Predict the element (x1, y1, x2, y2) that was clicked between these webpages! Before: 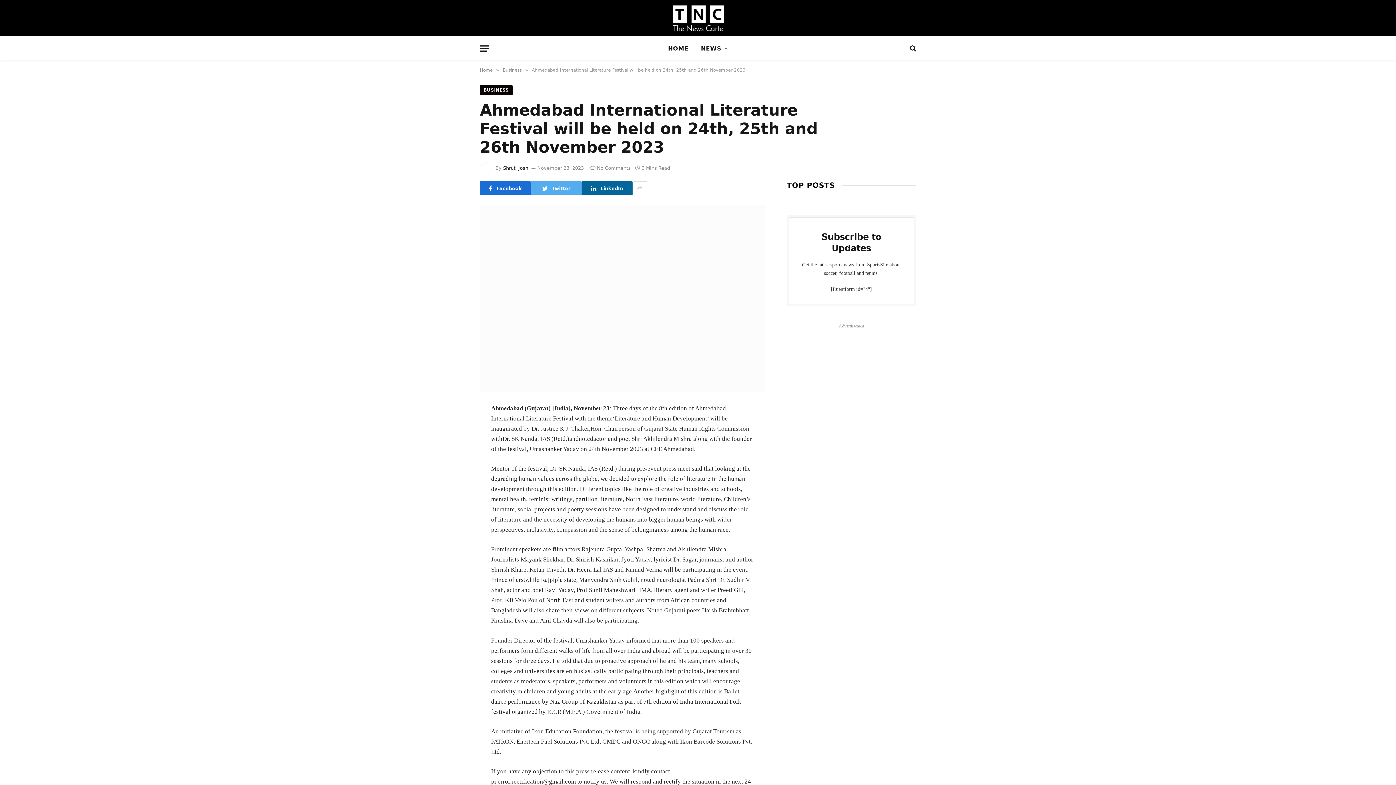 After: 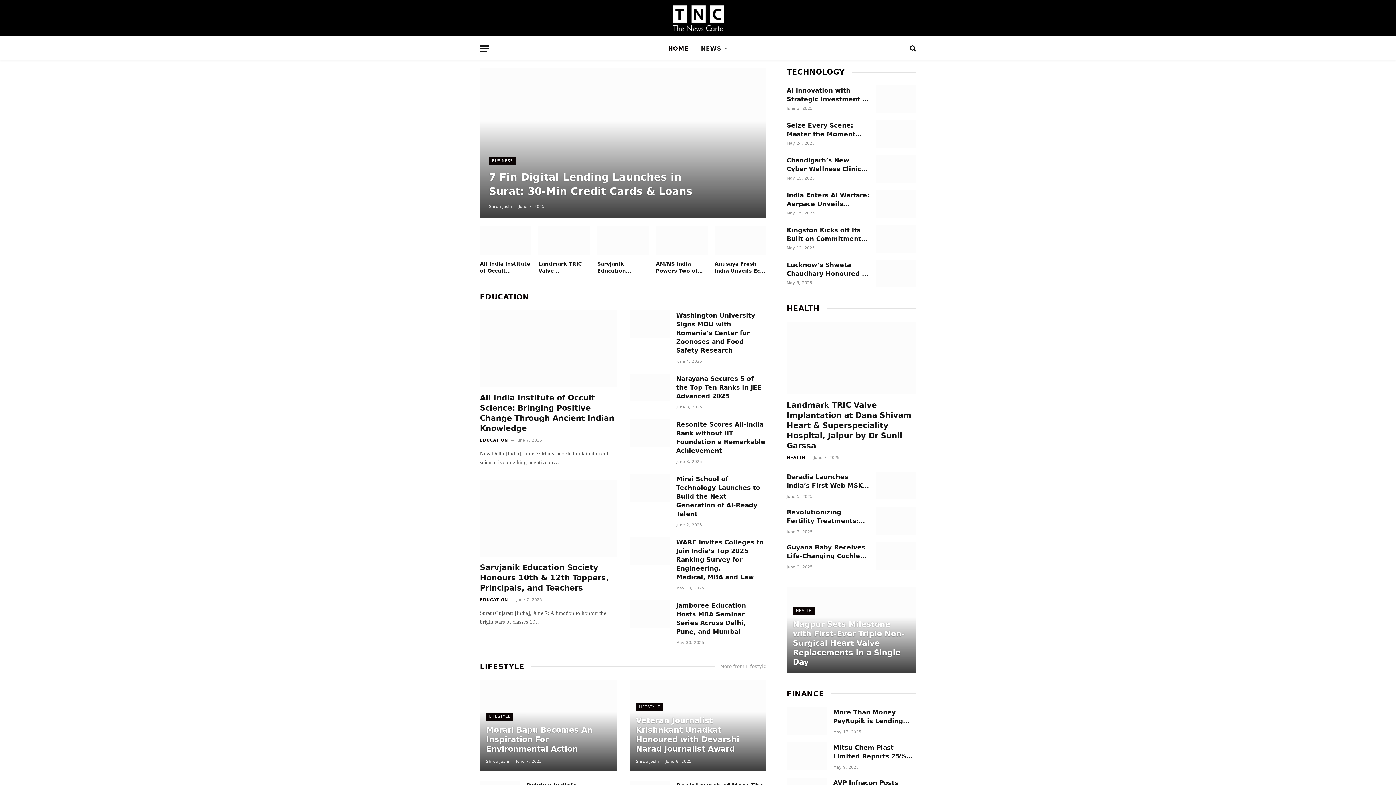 Action: bbox: (480, 67, 492, 72) label: Home